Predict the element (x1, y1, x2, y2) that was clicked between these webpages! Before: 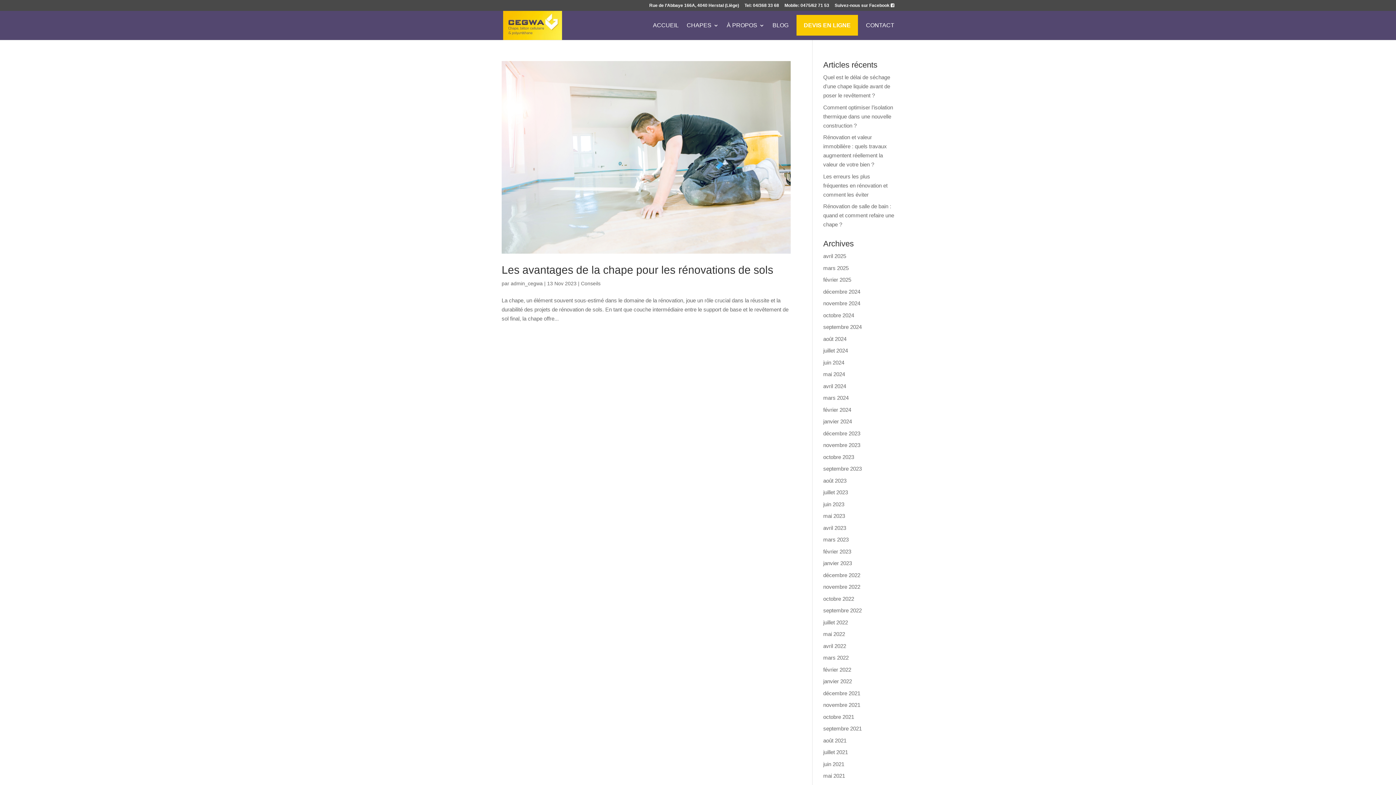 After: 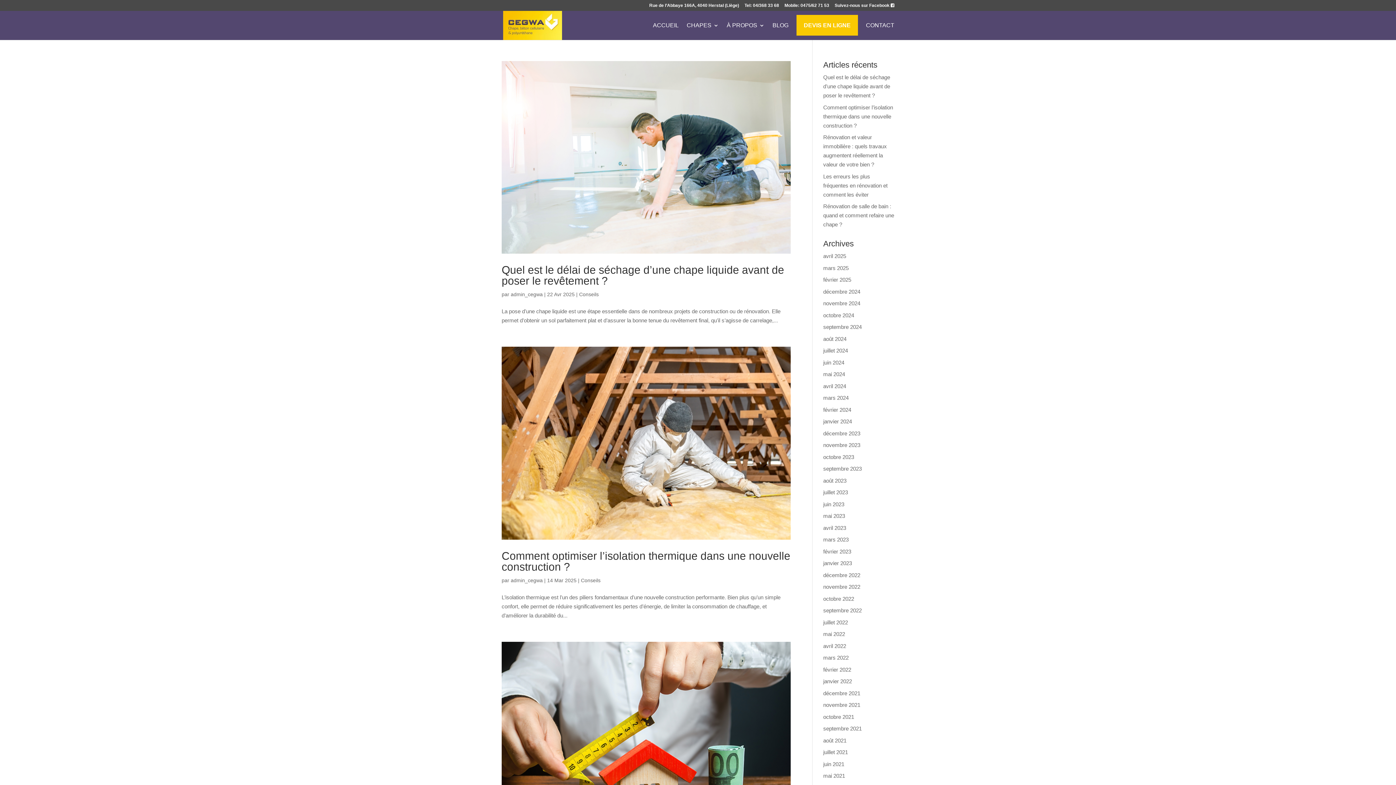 Action: label: admin_cegwa bbox: (510, 280, 542, 286)